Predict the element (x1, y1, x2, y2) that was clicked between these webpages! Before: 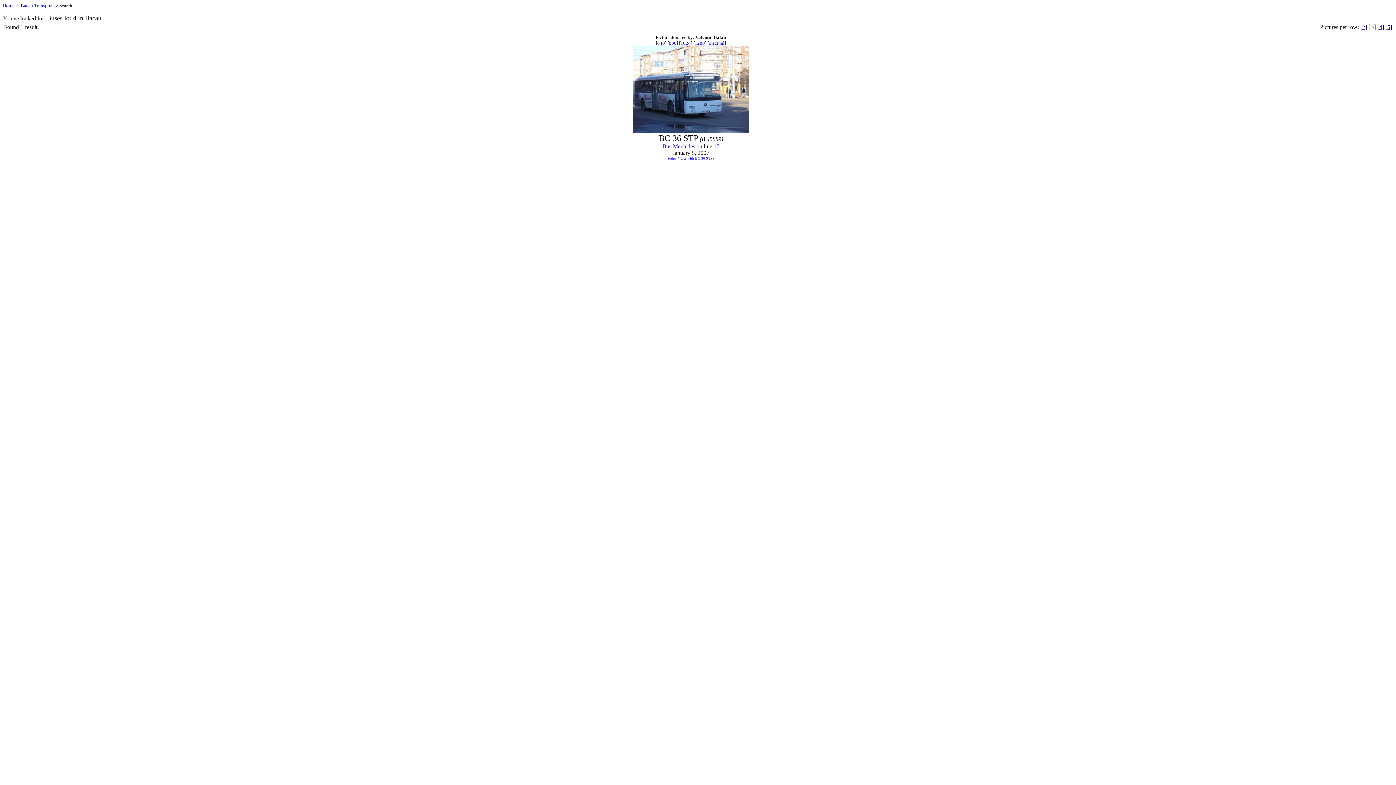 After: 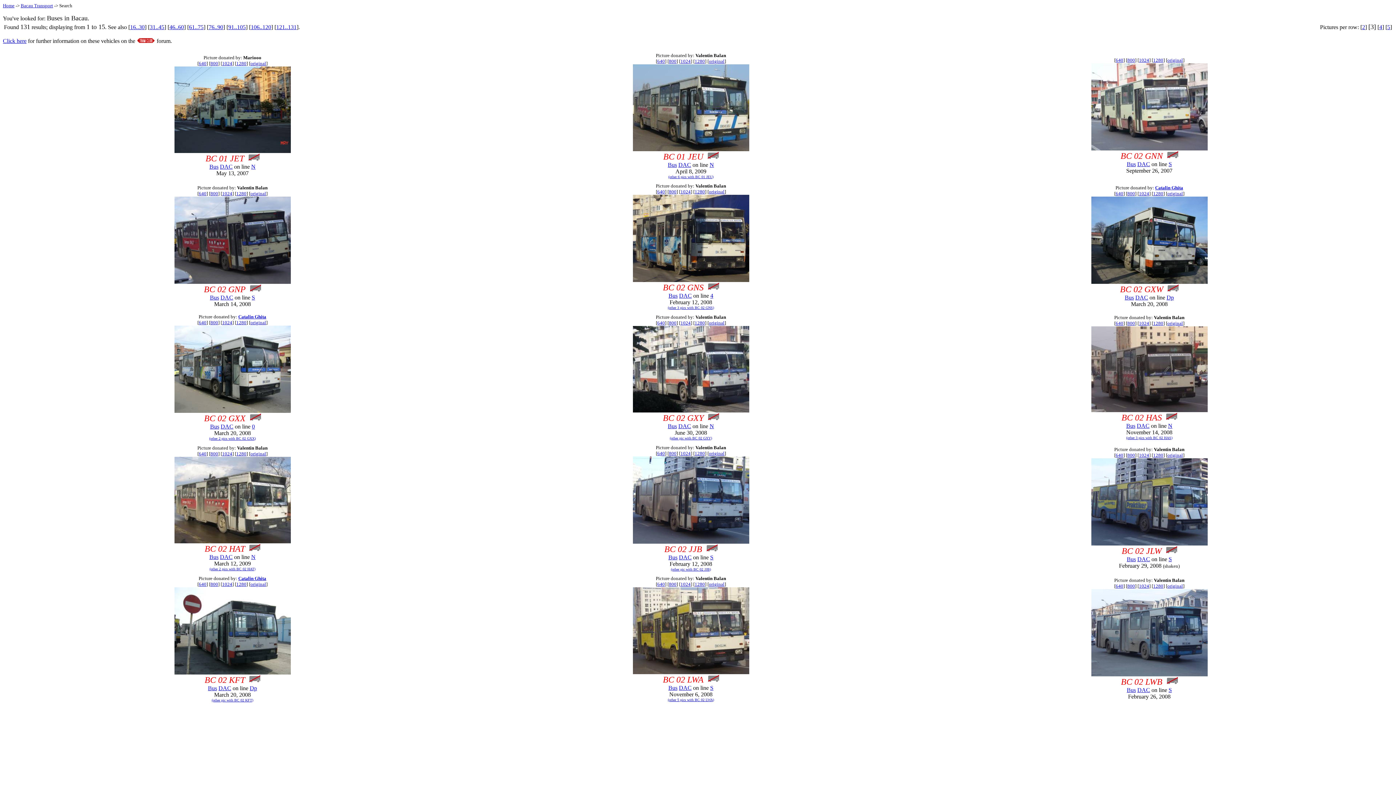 Action: label: Bus bbox: (662, 143, 671, 149)